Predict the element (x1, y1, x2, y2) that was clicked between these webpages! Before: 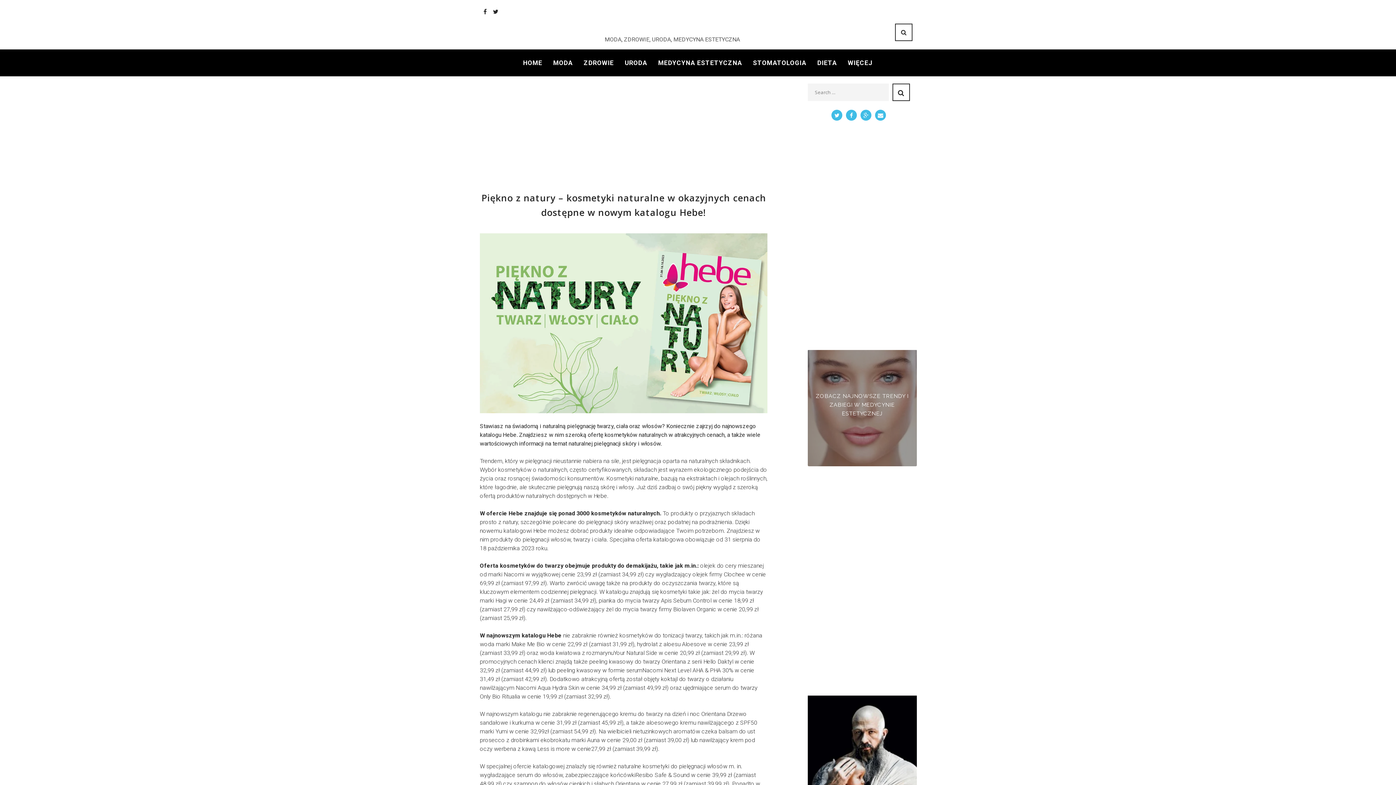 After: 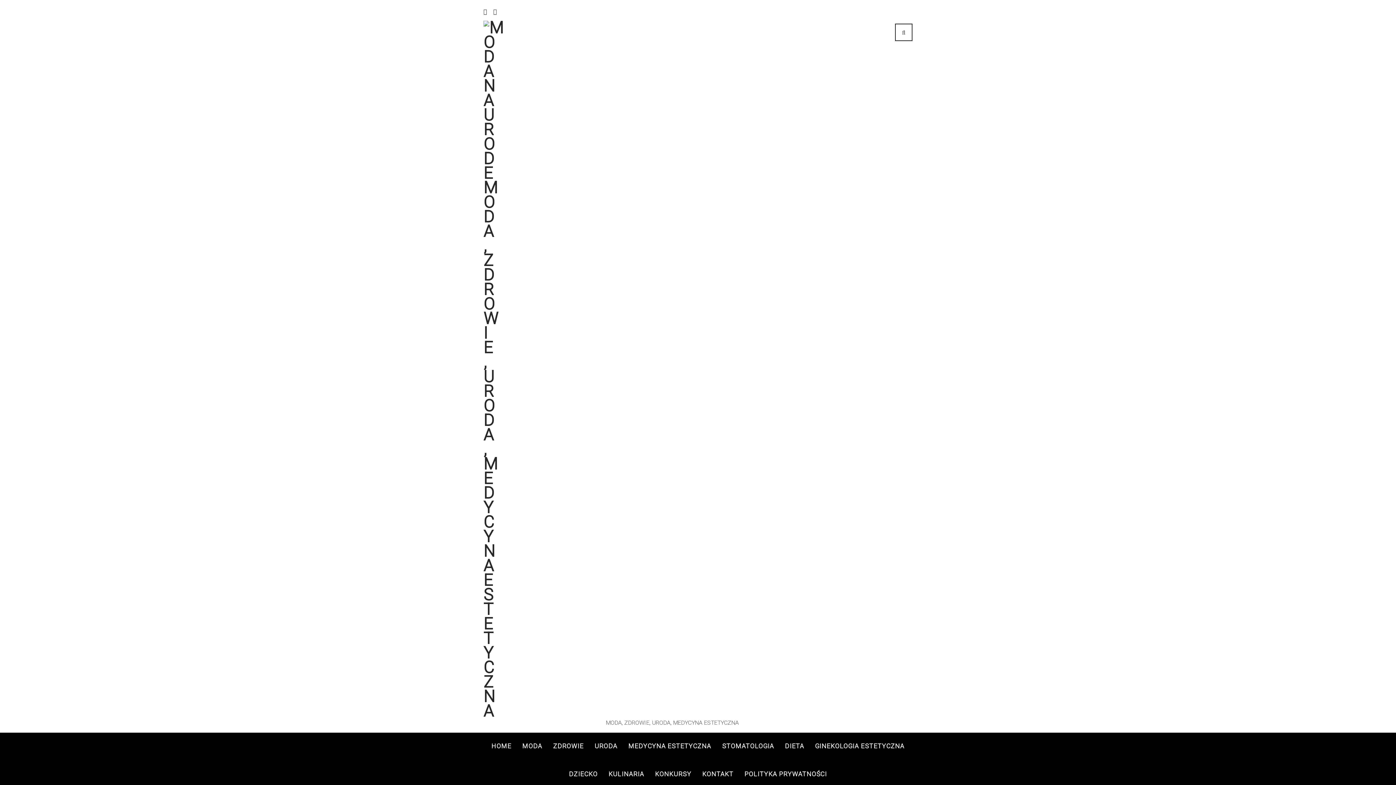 Action: bbox: (892, 83, 910, 101)